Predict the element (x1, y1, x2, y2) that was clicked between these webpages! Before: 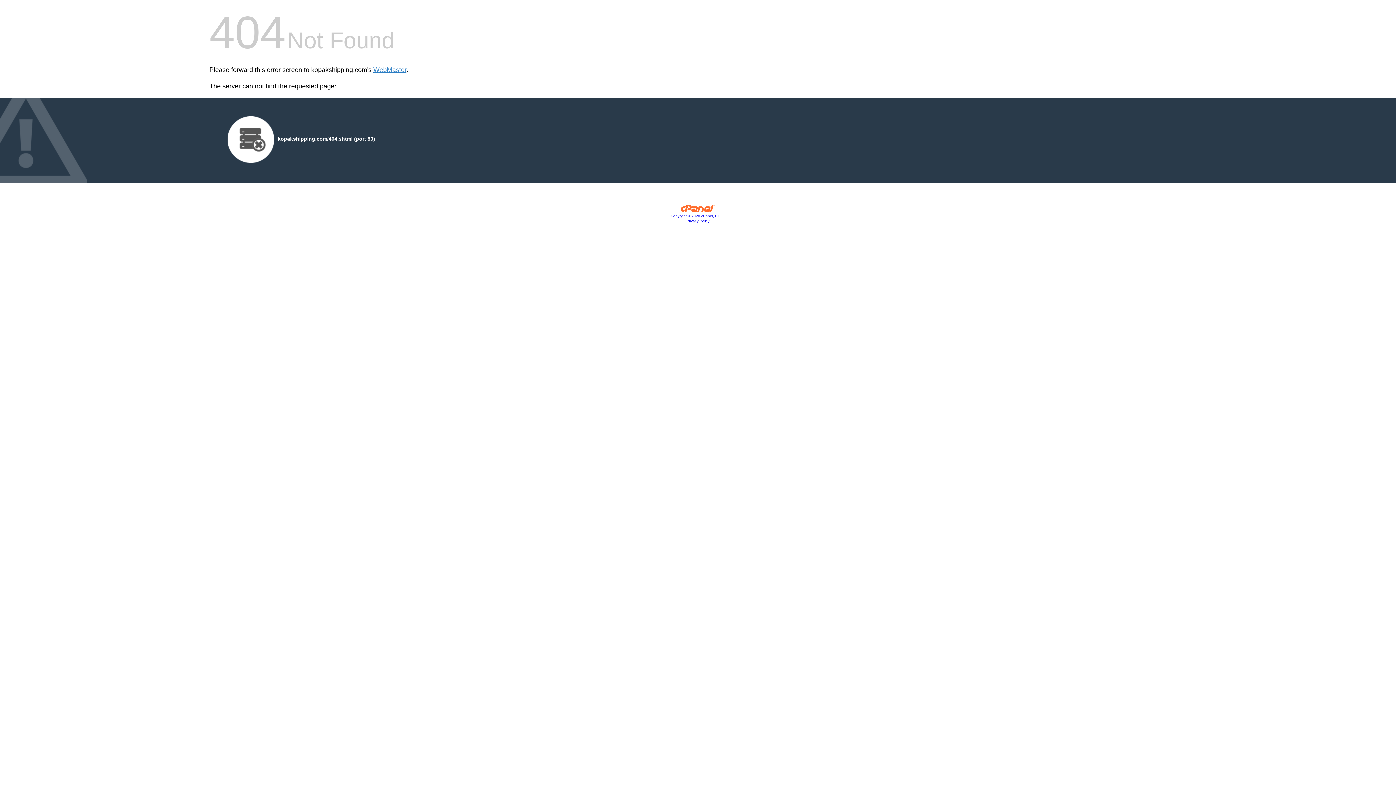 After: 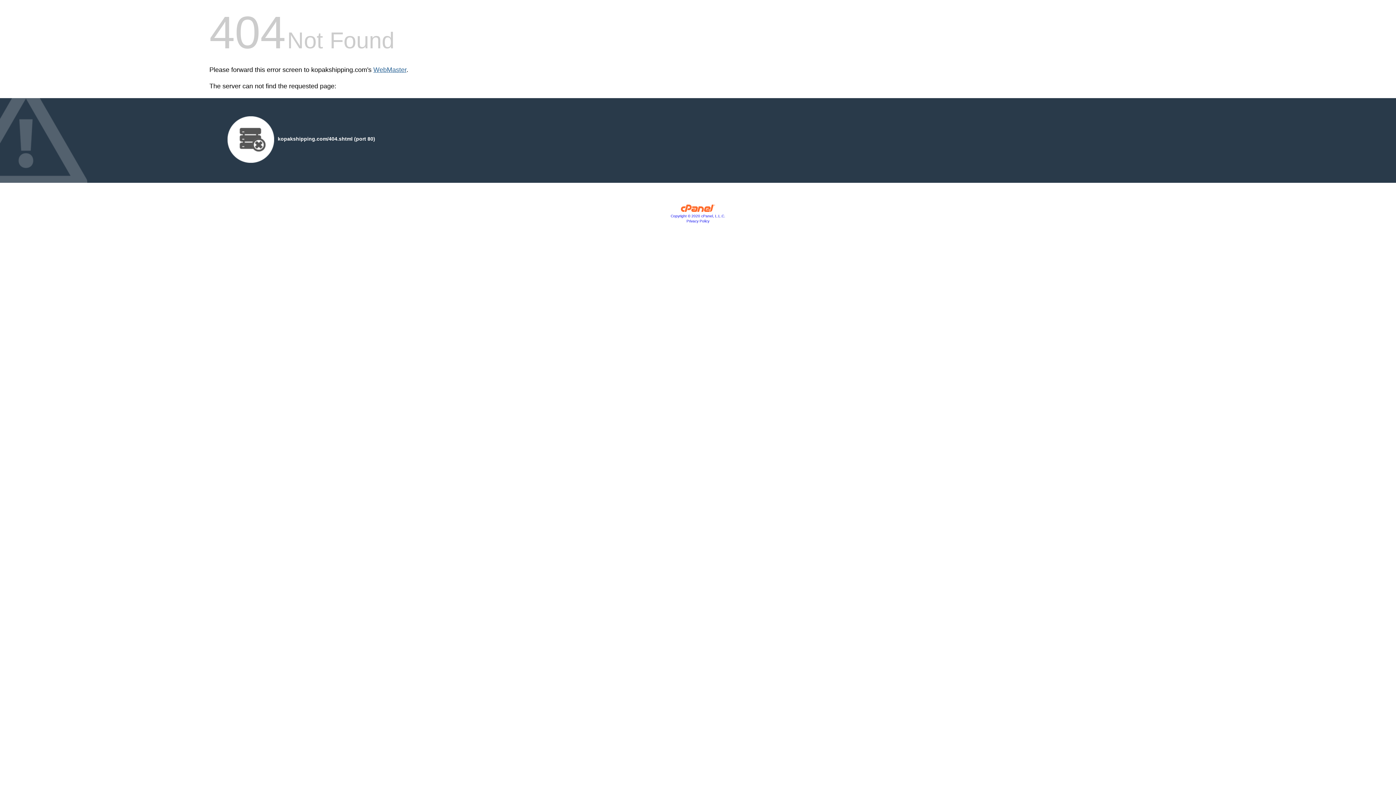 Action: bbox: (373, 66, 406, 73) label: WebMaster